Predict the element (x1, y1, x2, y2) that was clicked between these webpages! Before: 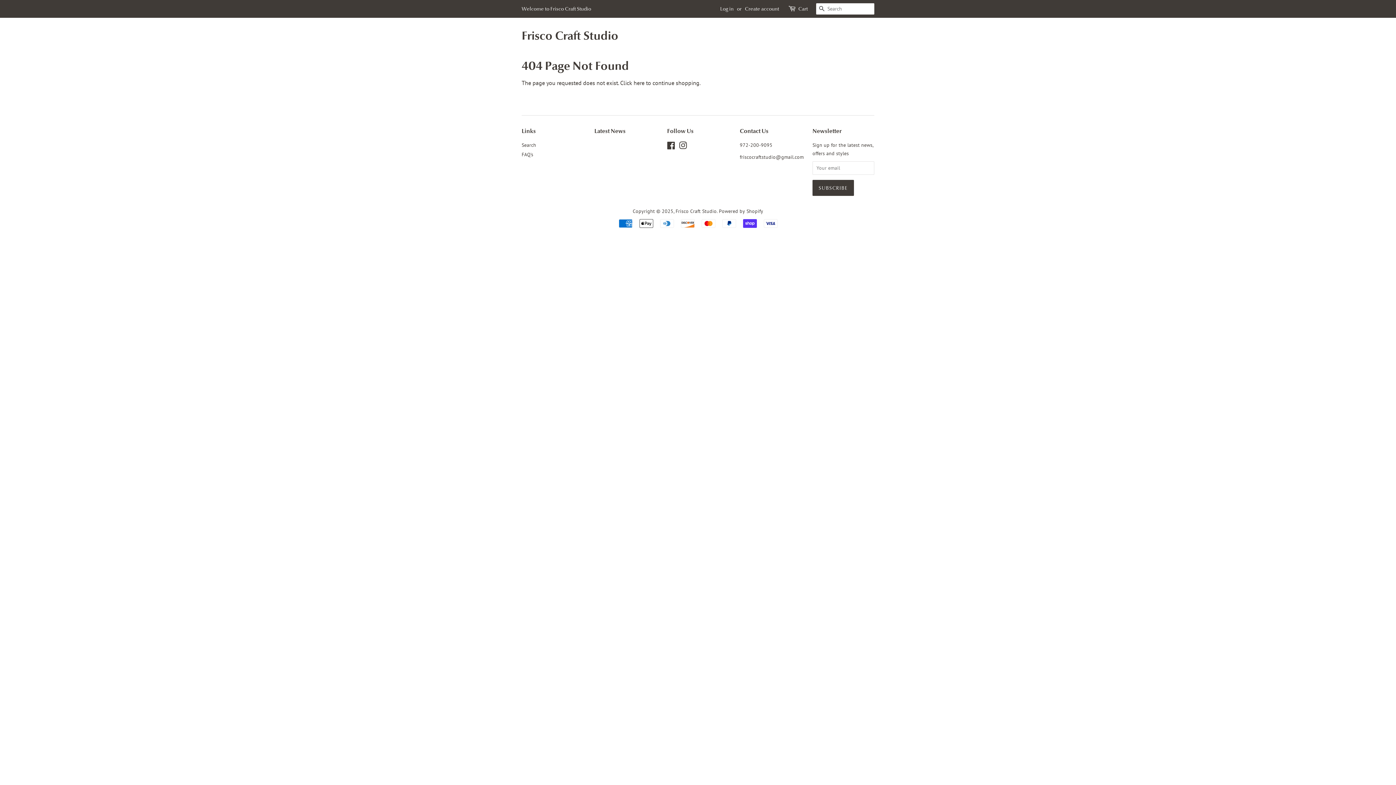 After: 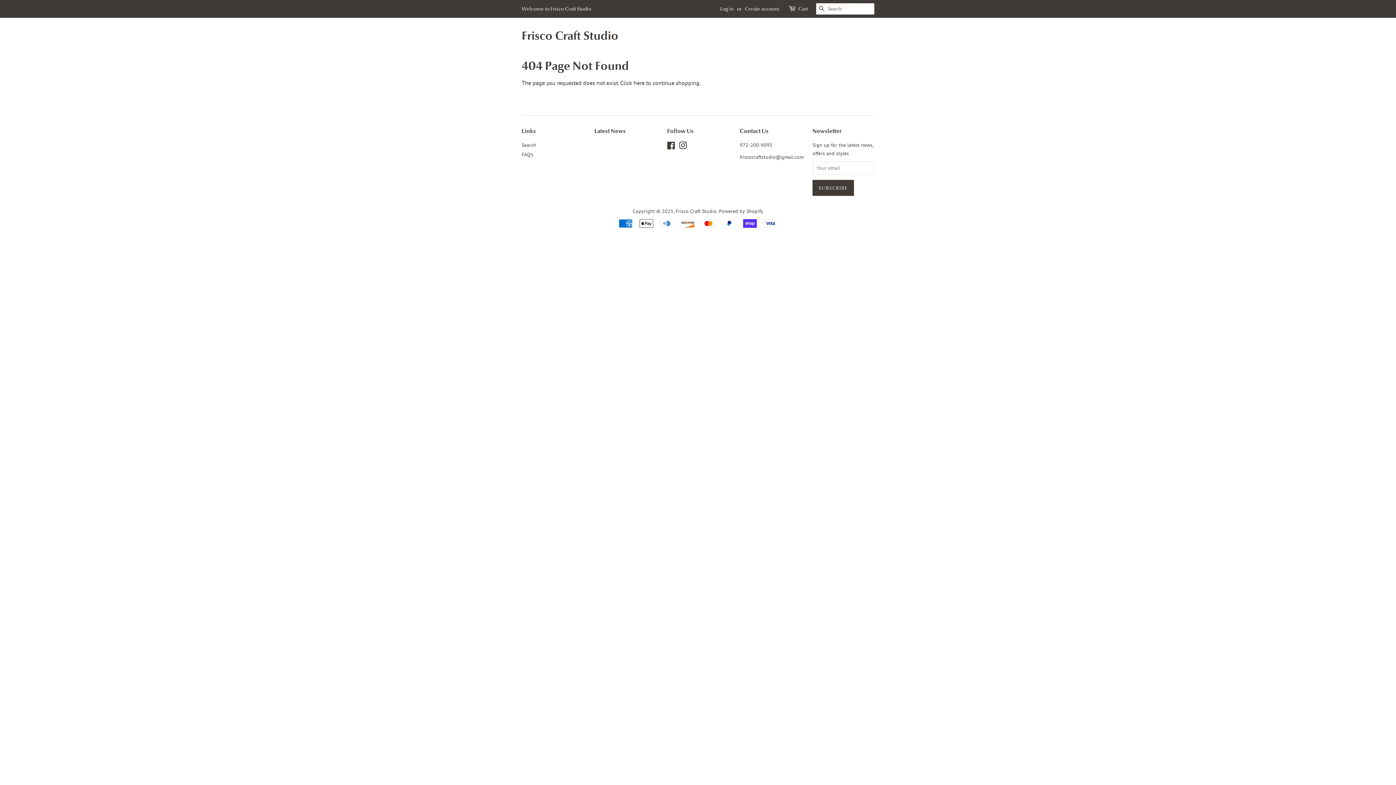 Action: bbox: (719, 207, 763, 214) label: Powered by Shopify